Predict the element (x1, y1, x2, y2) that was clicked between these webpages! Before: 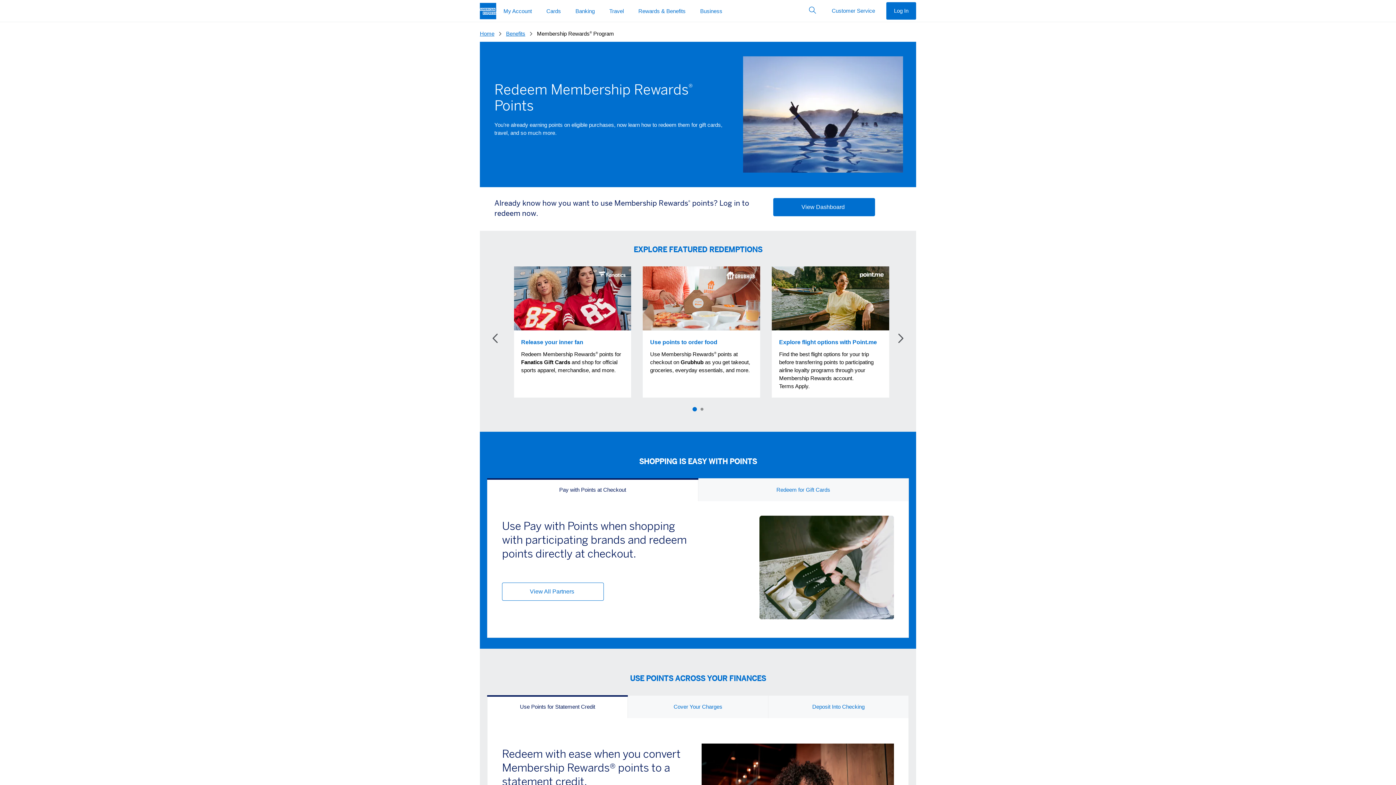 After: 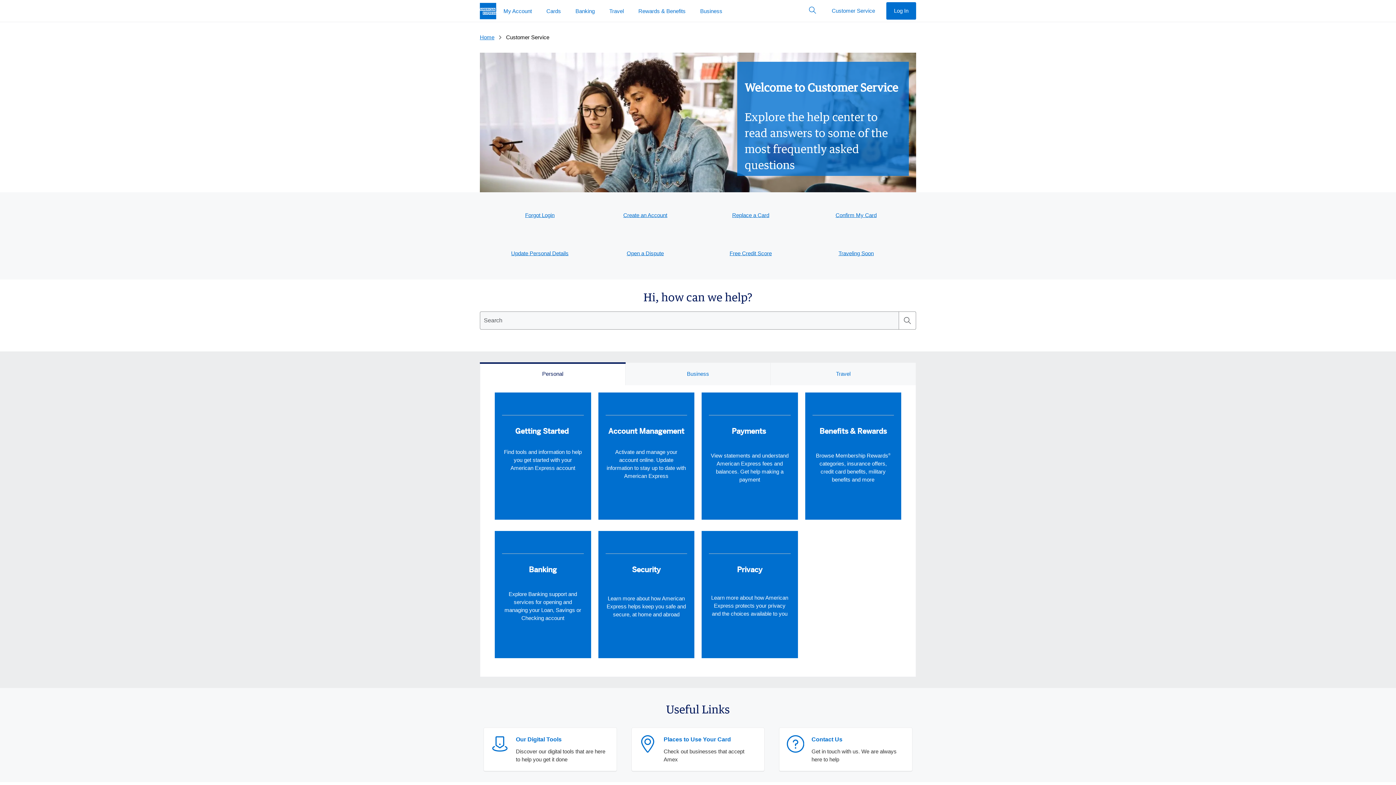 Action: label: Customer Service bbox: (824, 2, 882, 18)